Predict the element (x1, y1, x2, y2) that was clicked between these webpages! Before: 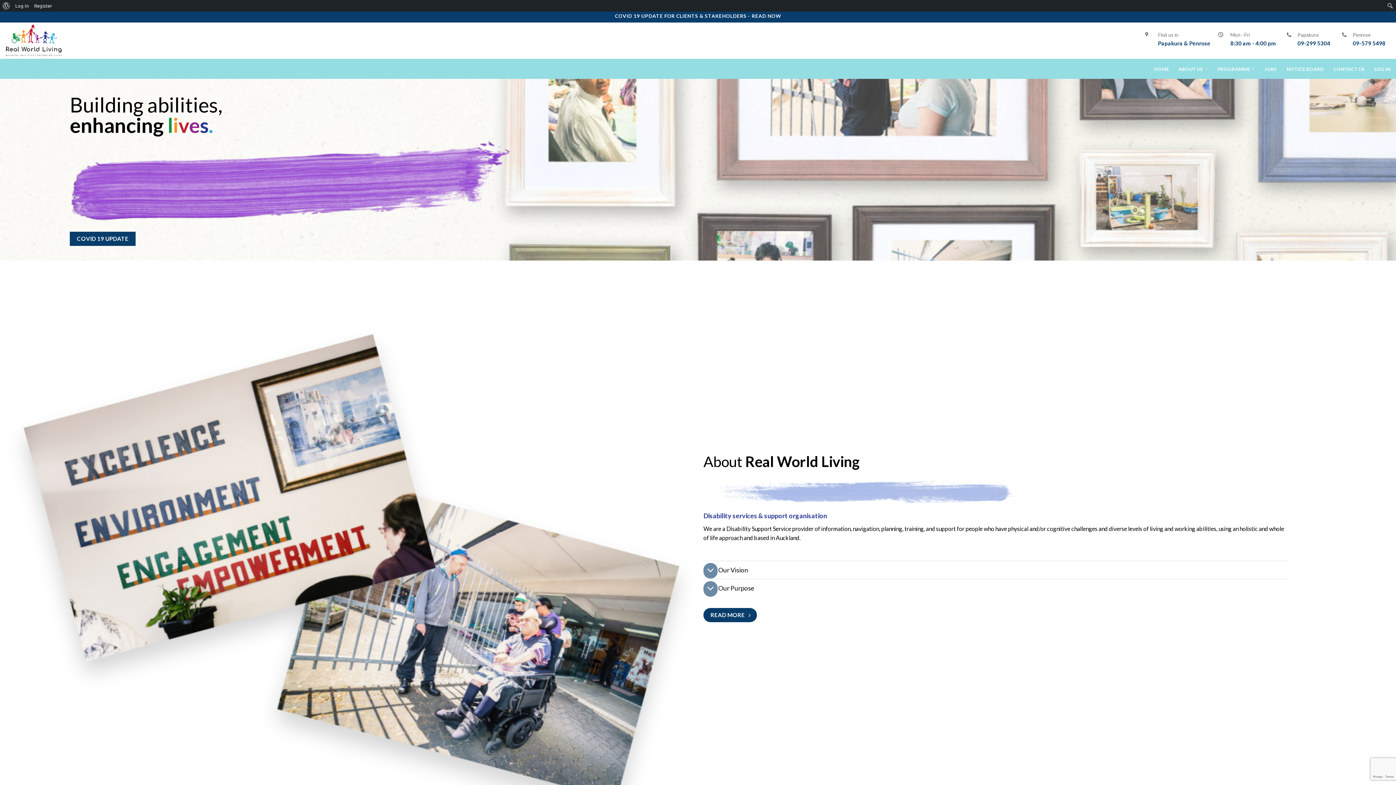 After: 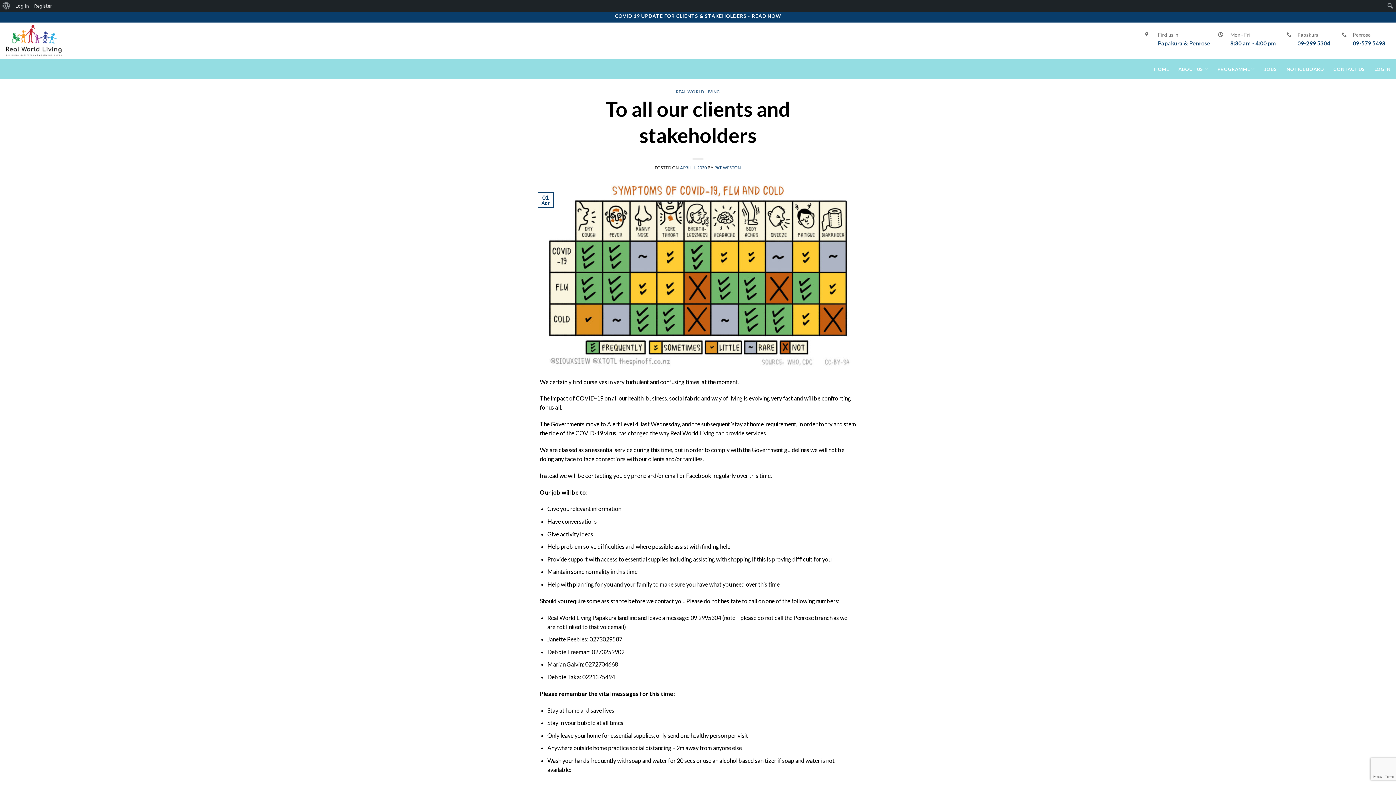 Action: label: COVID 19 UPDATE bbox: (69, 231, 135, 246)